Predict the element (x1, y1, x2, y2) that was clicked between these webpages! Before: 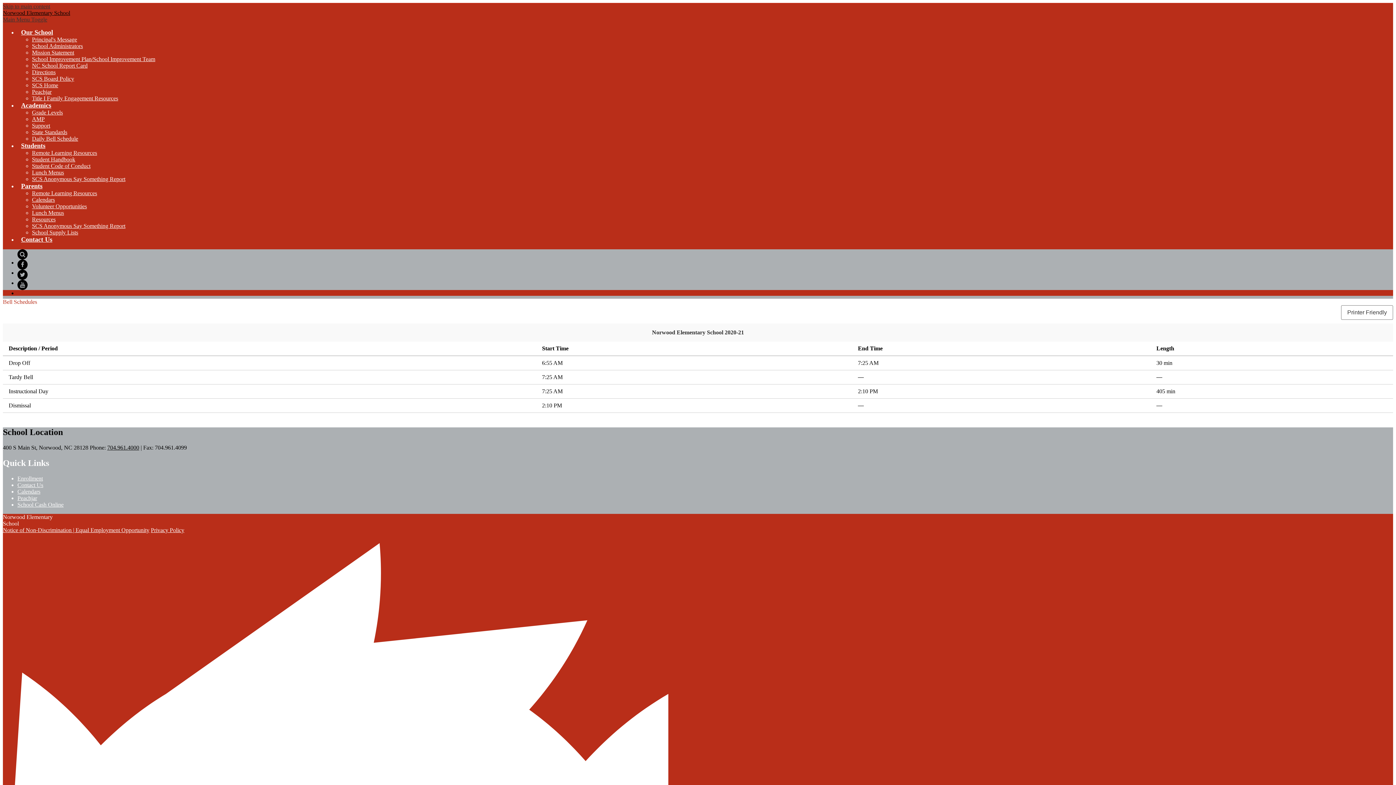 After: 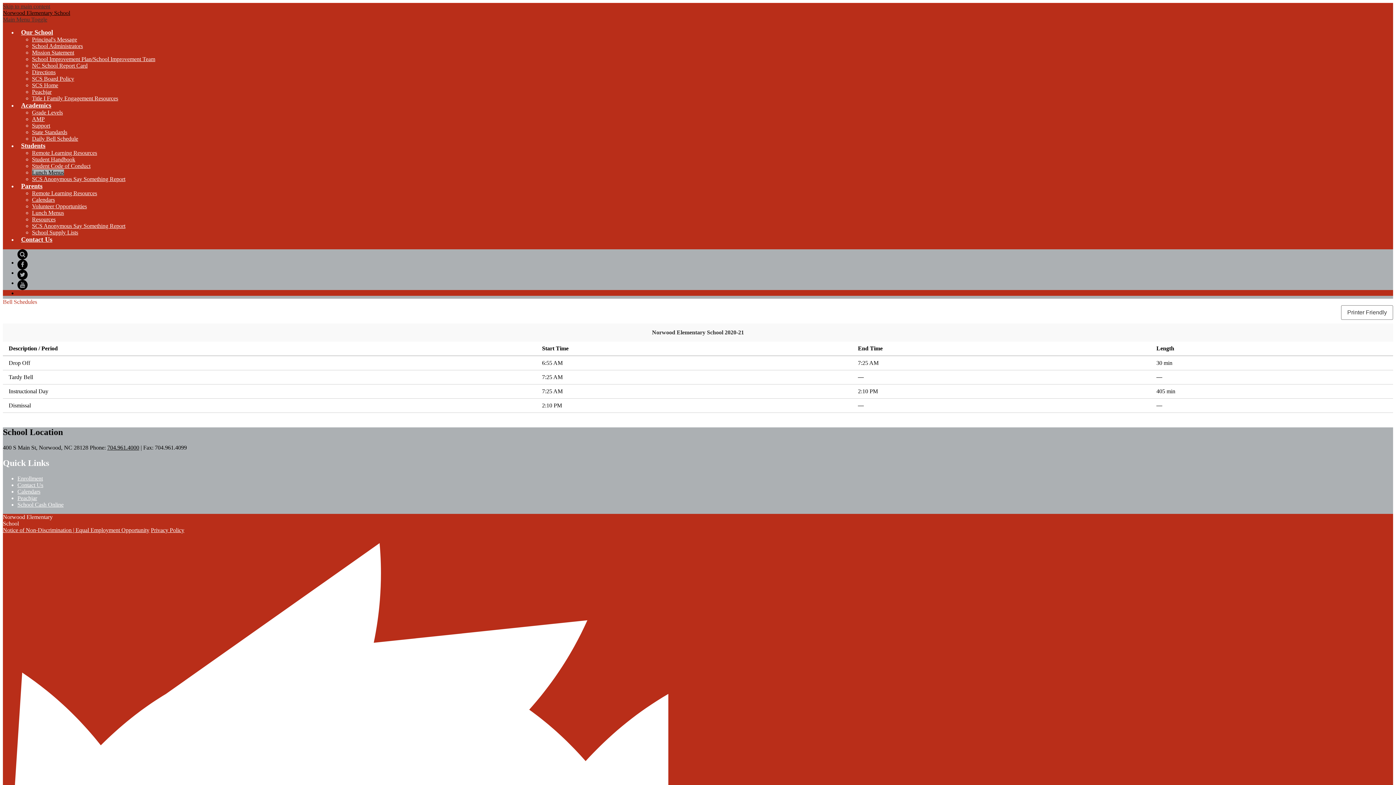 Action: label: Lunch Menus bbox: (32, 169, 64, 175)